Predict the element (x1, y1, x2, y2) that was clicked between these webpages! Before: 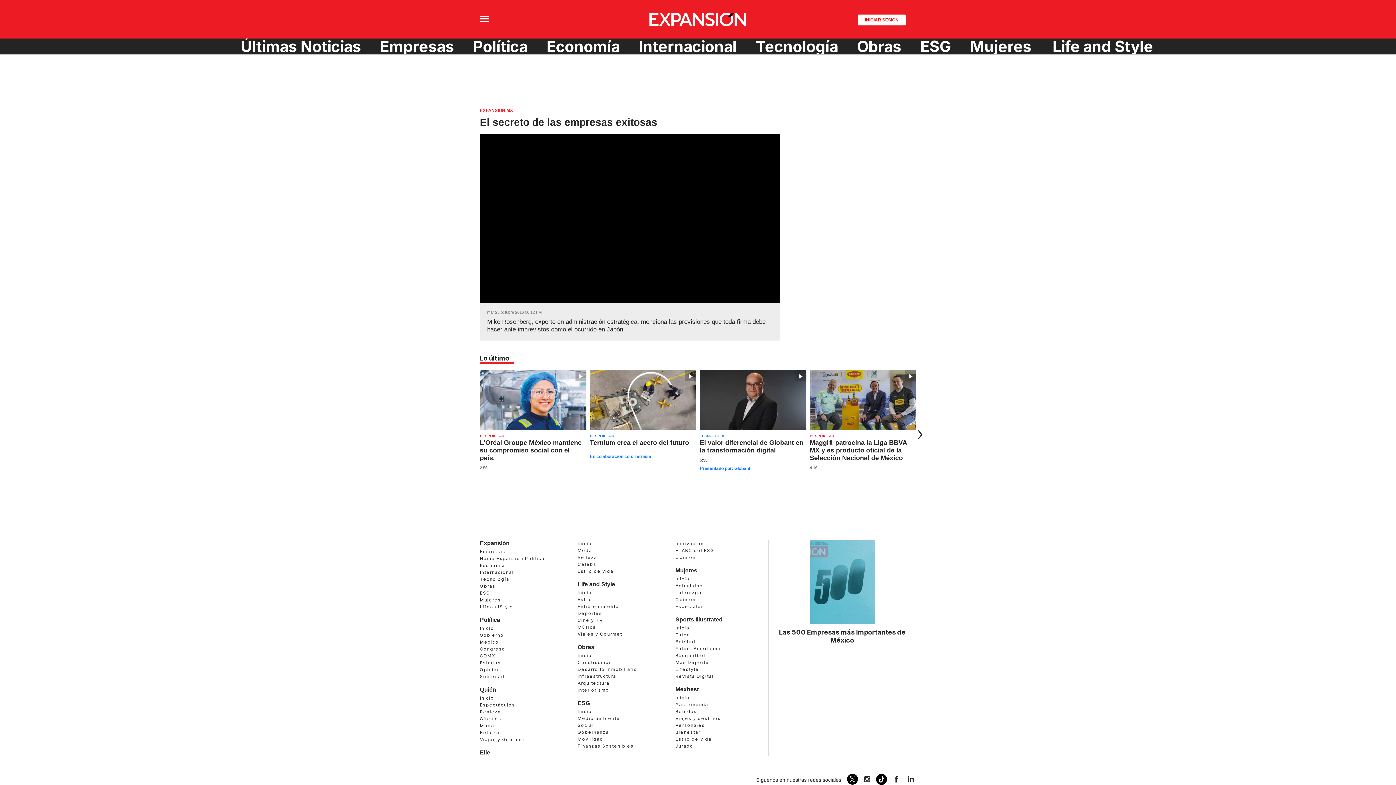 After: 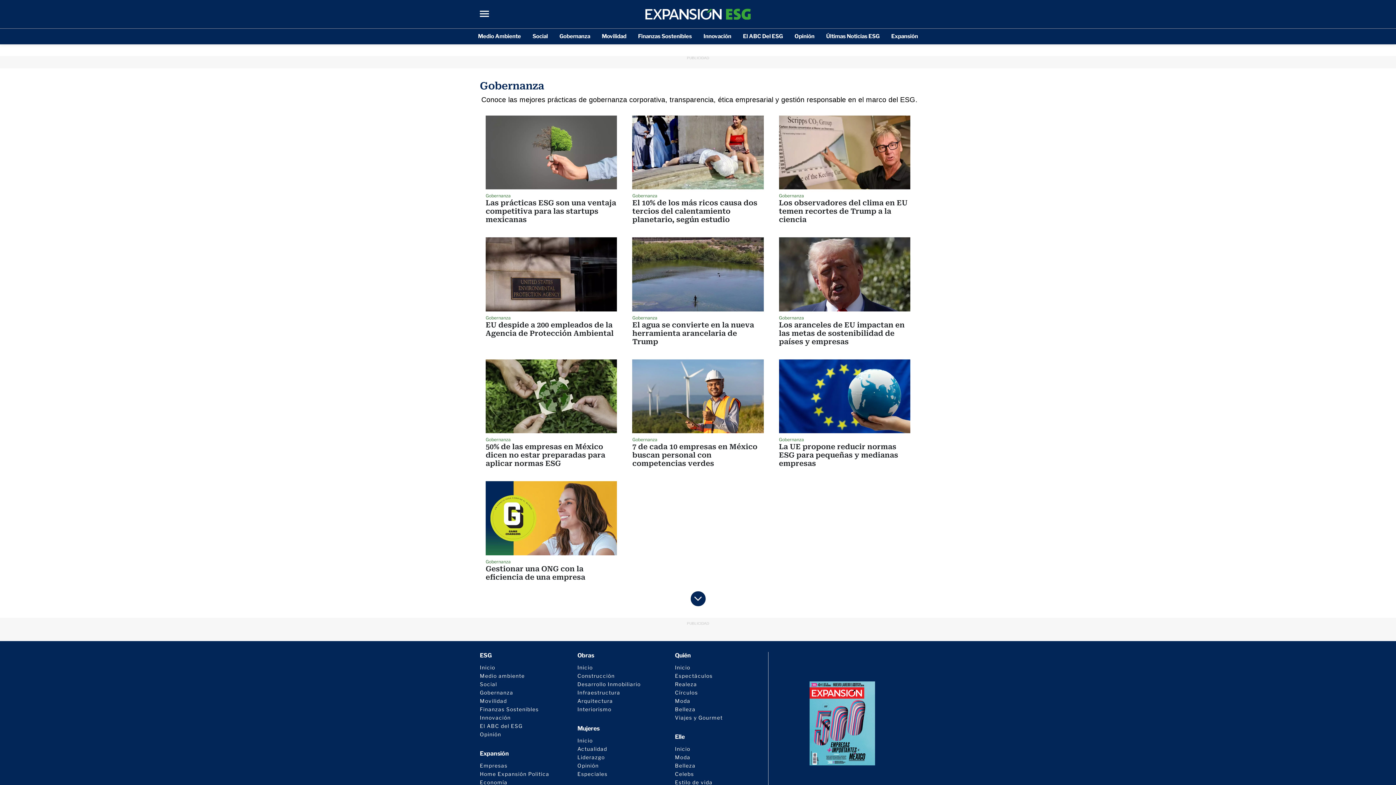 Action: bbox: (577, 729, 609, 736) label: Gobernanza